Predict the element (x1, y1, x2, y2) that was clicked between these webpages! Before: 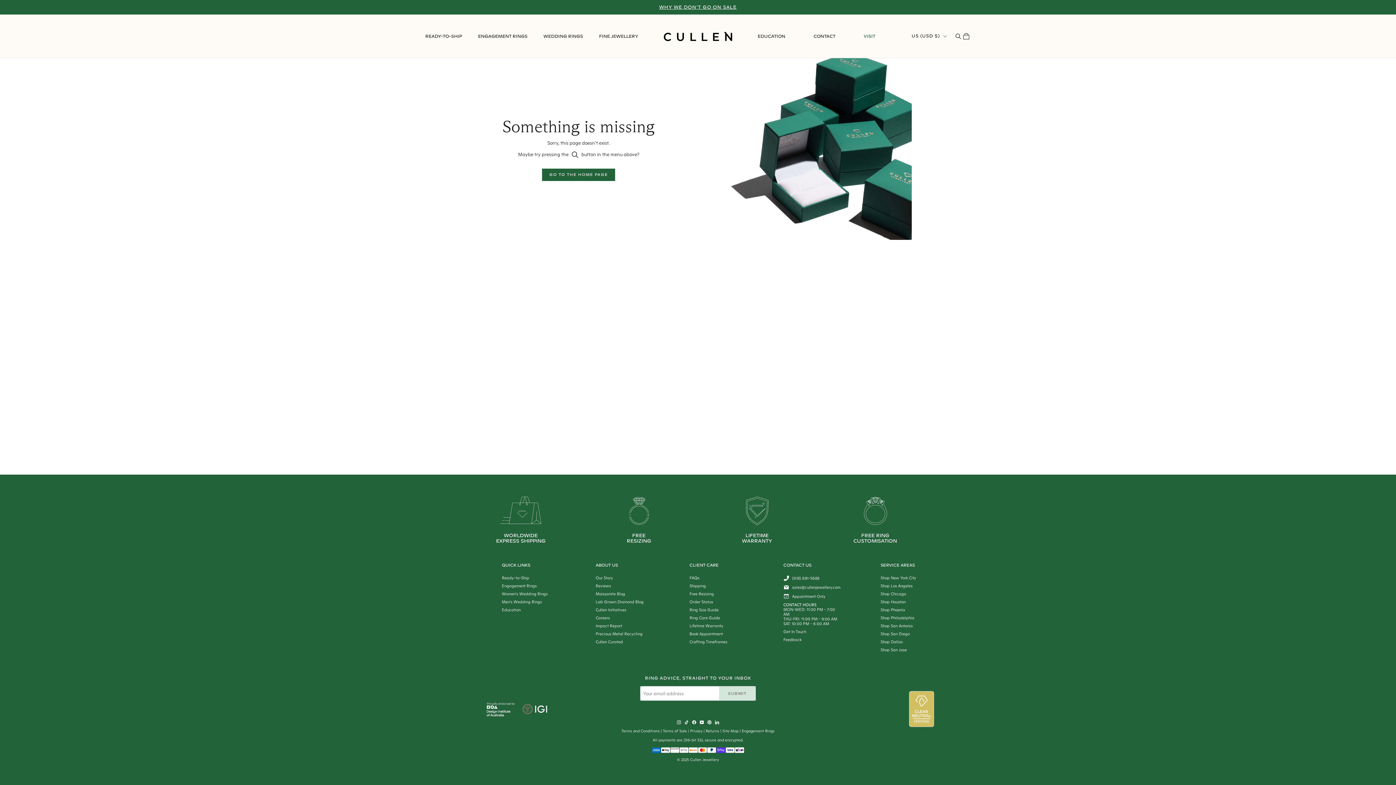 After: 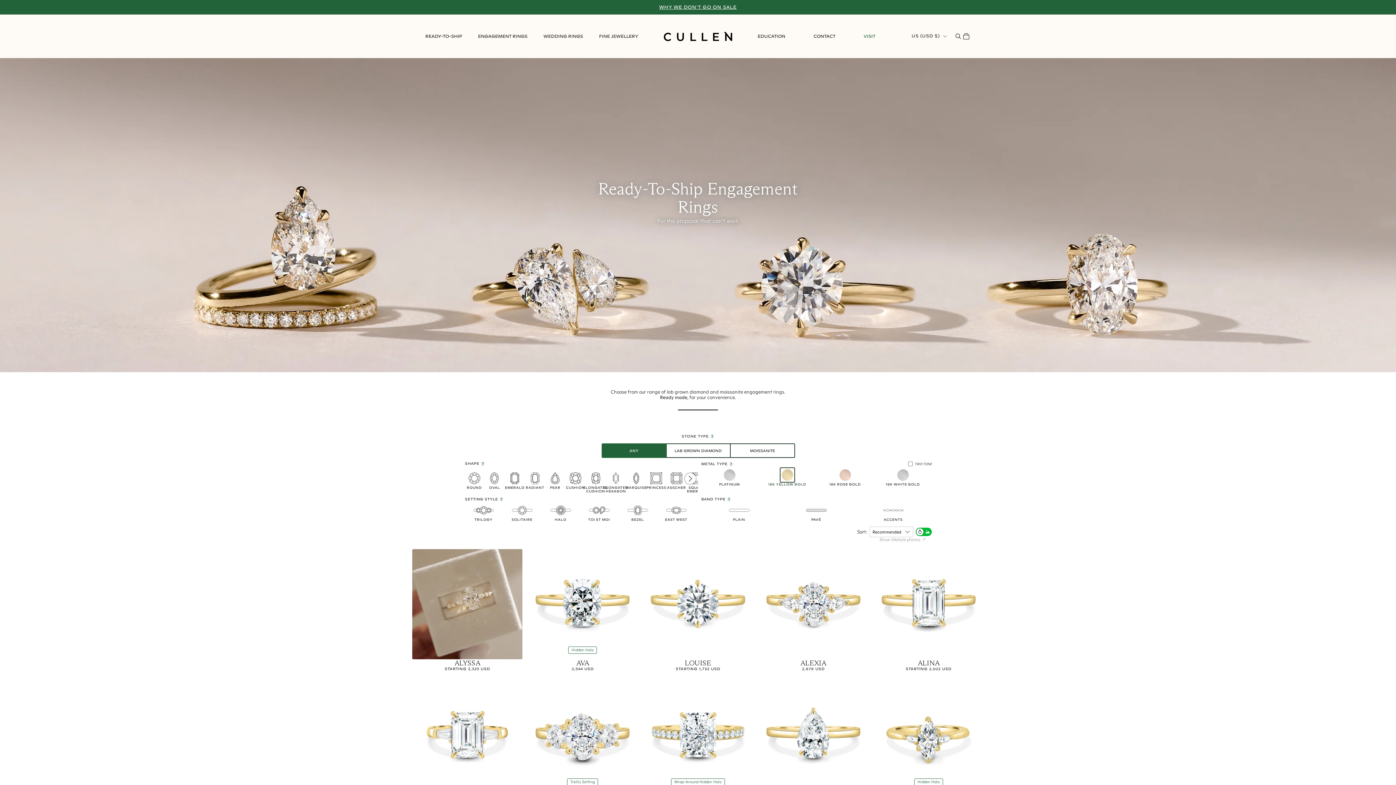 Action: bbox: (502, 575, 529, 580) label: Ready-to-Ship